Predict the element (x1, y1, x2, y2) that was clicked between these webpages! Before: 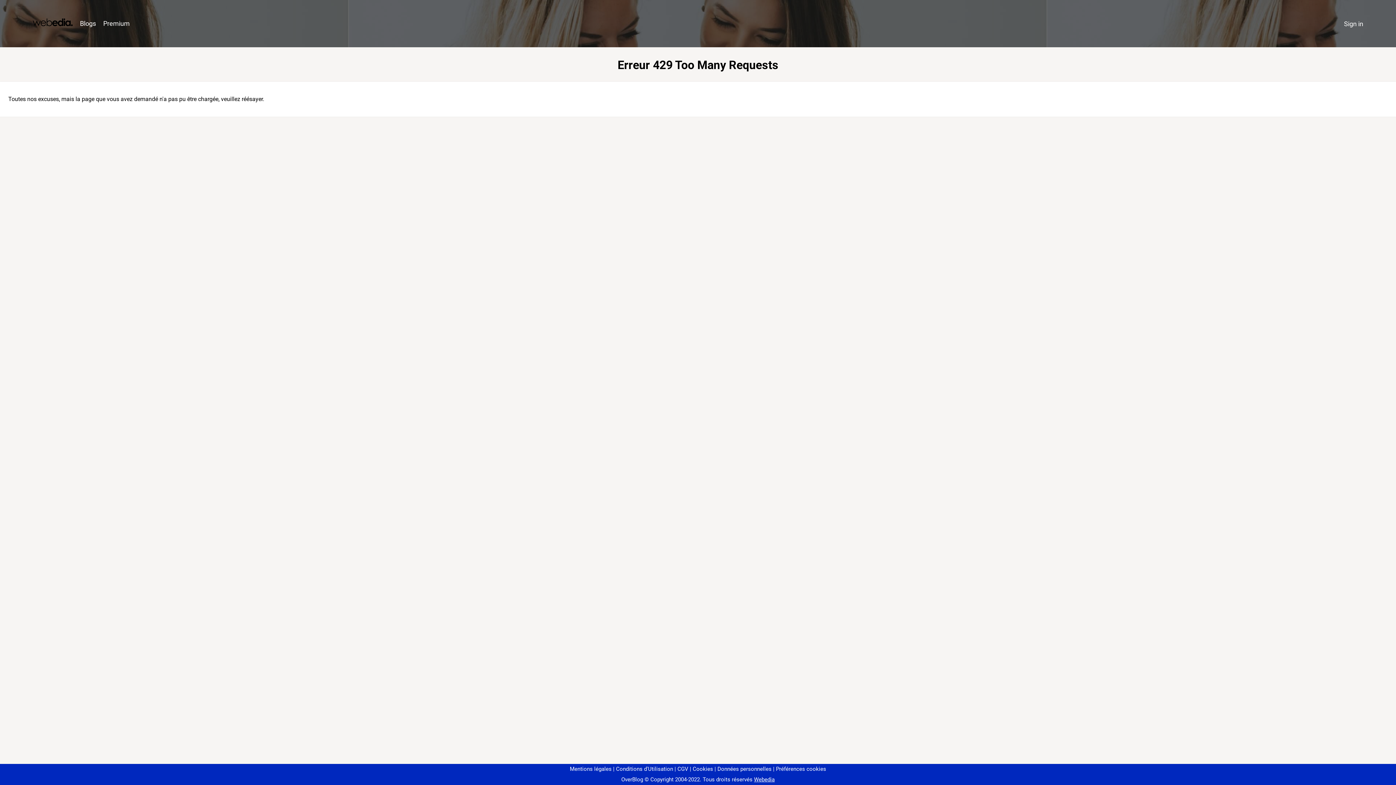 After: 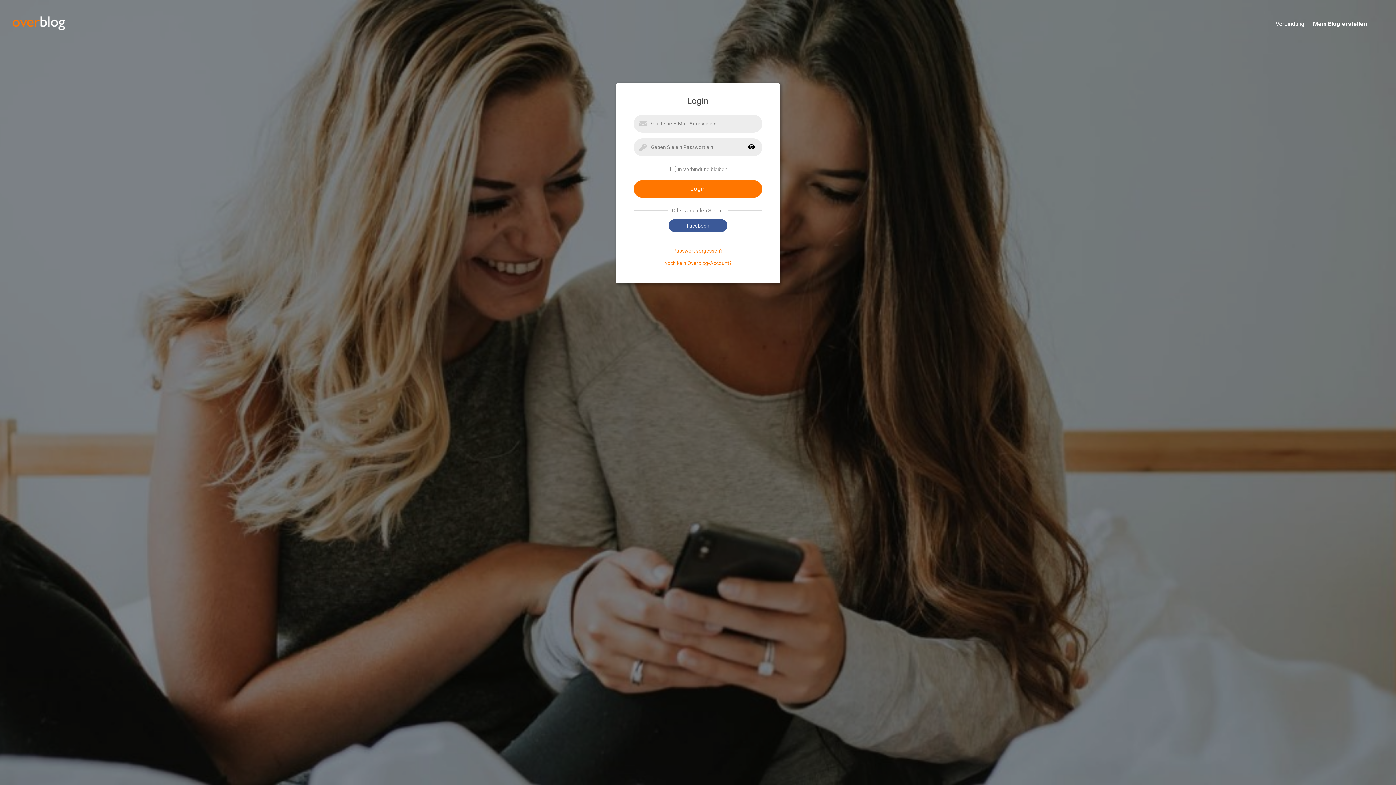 Action: bbox: (1340, 16, 1367, 31) label: Sign in